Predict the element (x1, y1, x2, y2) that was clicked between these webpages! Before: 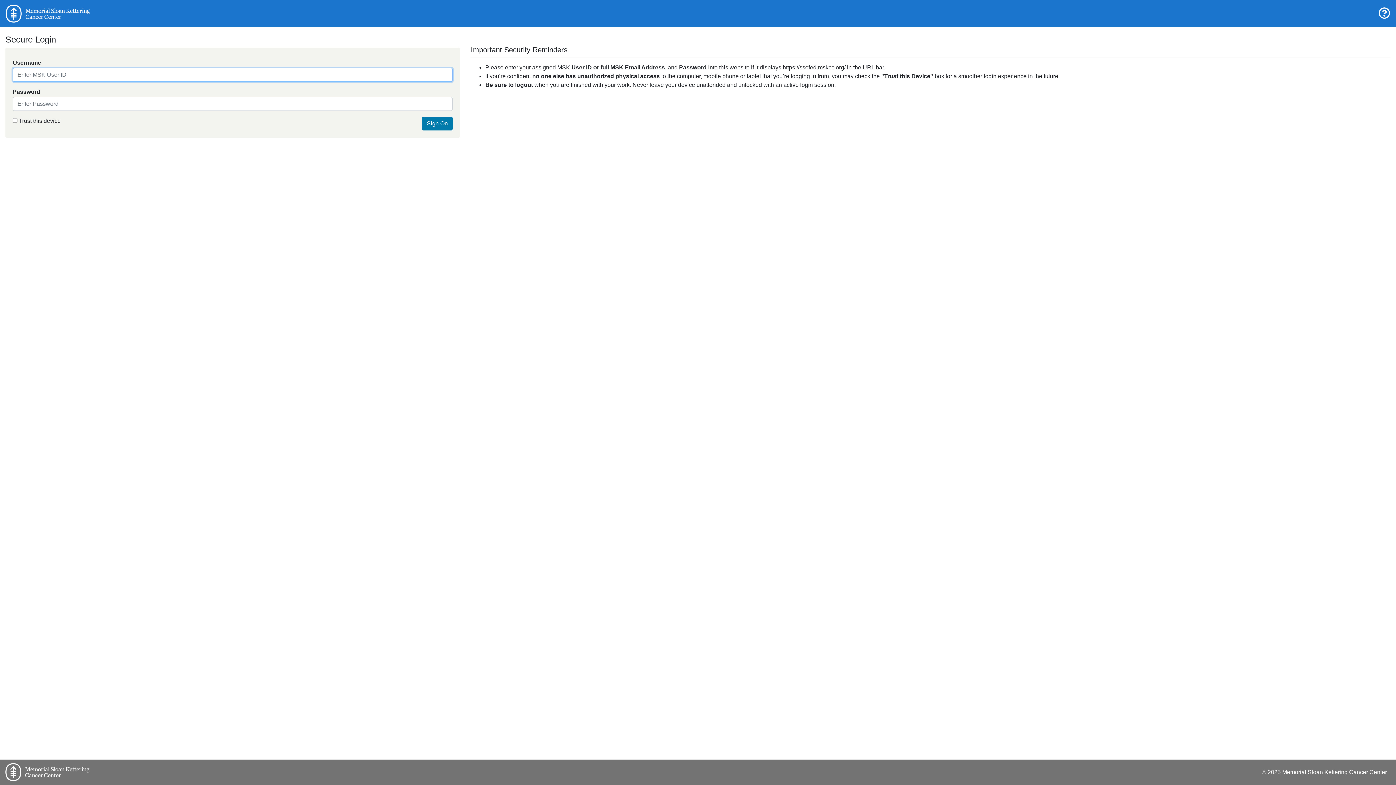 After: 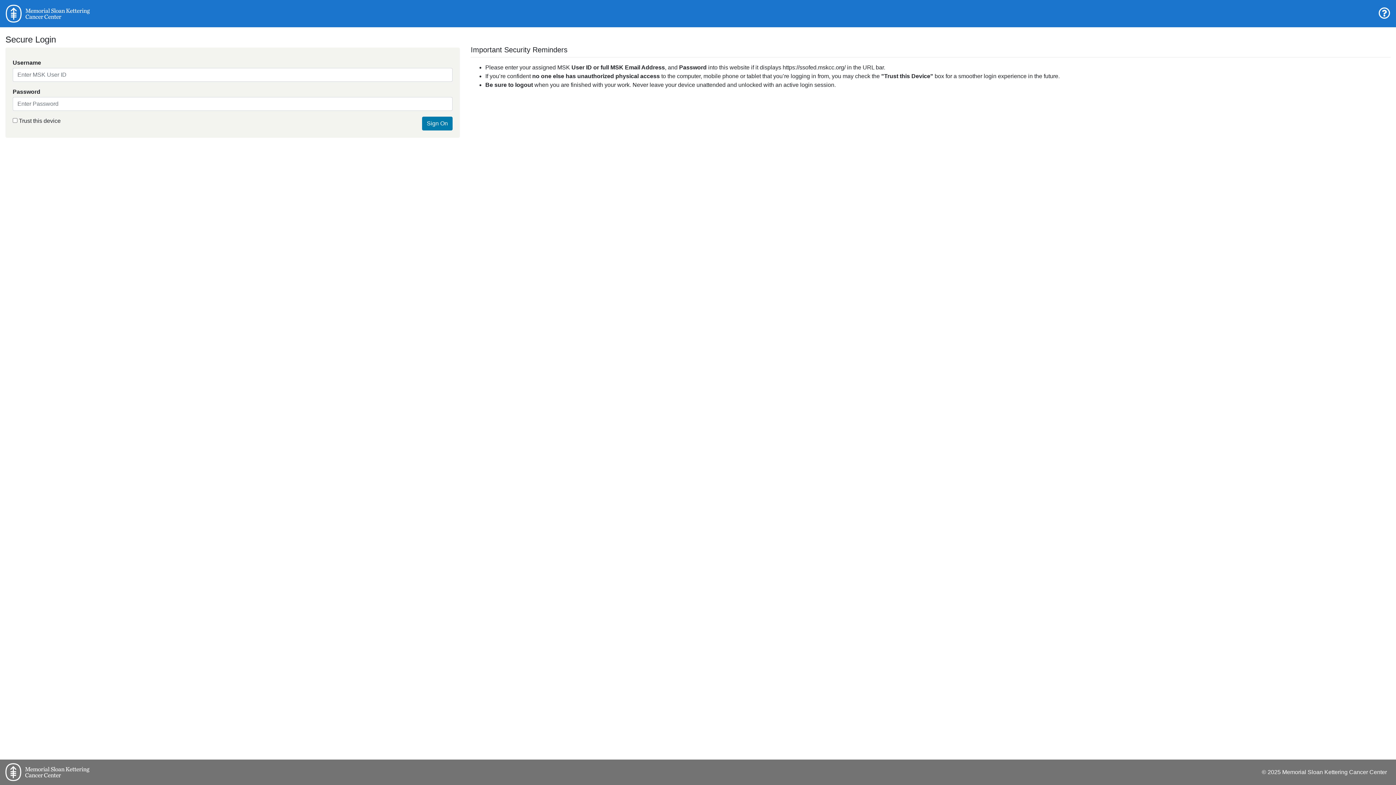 Action: bbox: (1378, 12, 1390, 18)